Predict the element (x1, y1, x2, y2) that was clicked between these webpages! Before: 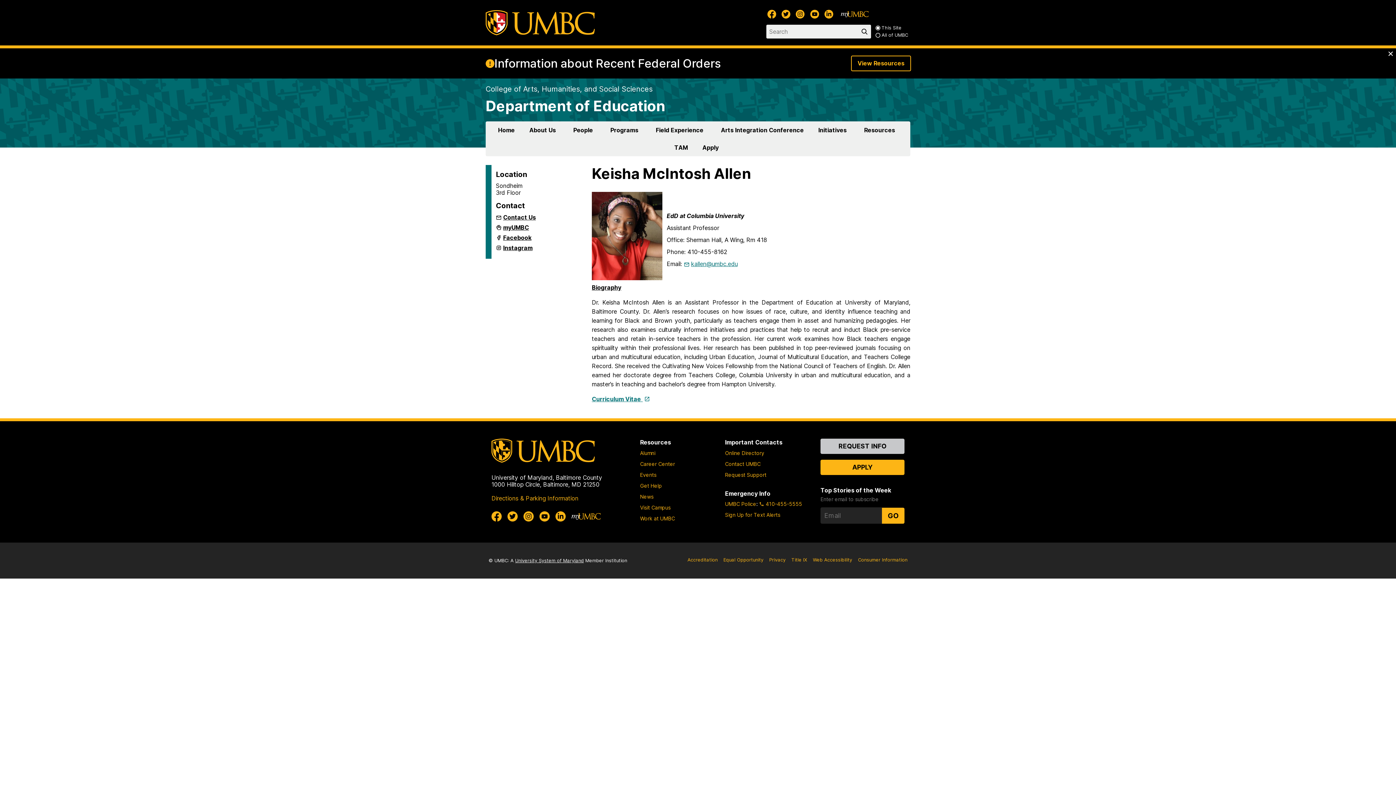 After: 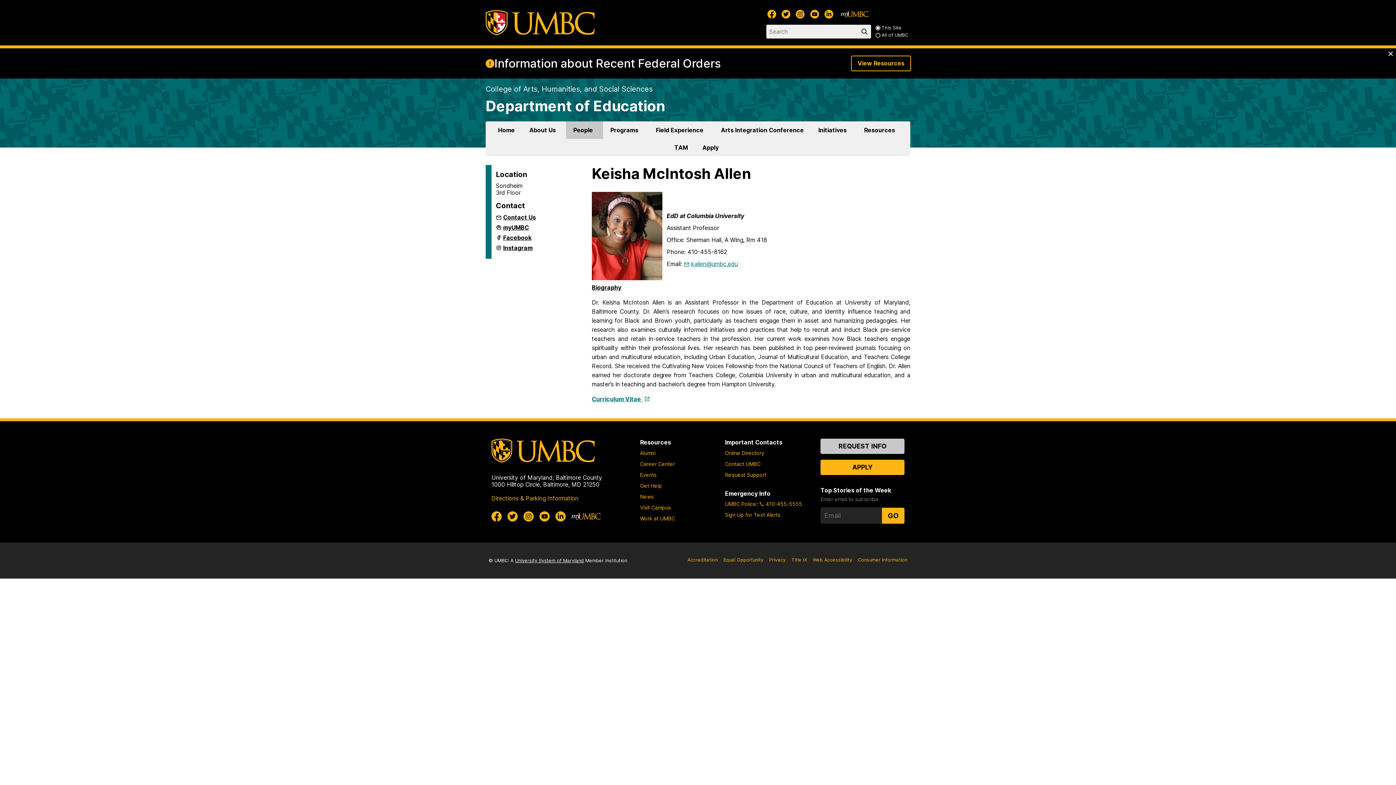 Action: bbox: (566, 121, 603, 138) label: People